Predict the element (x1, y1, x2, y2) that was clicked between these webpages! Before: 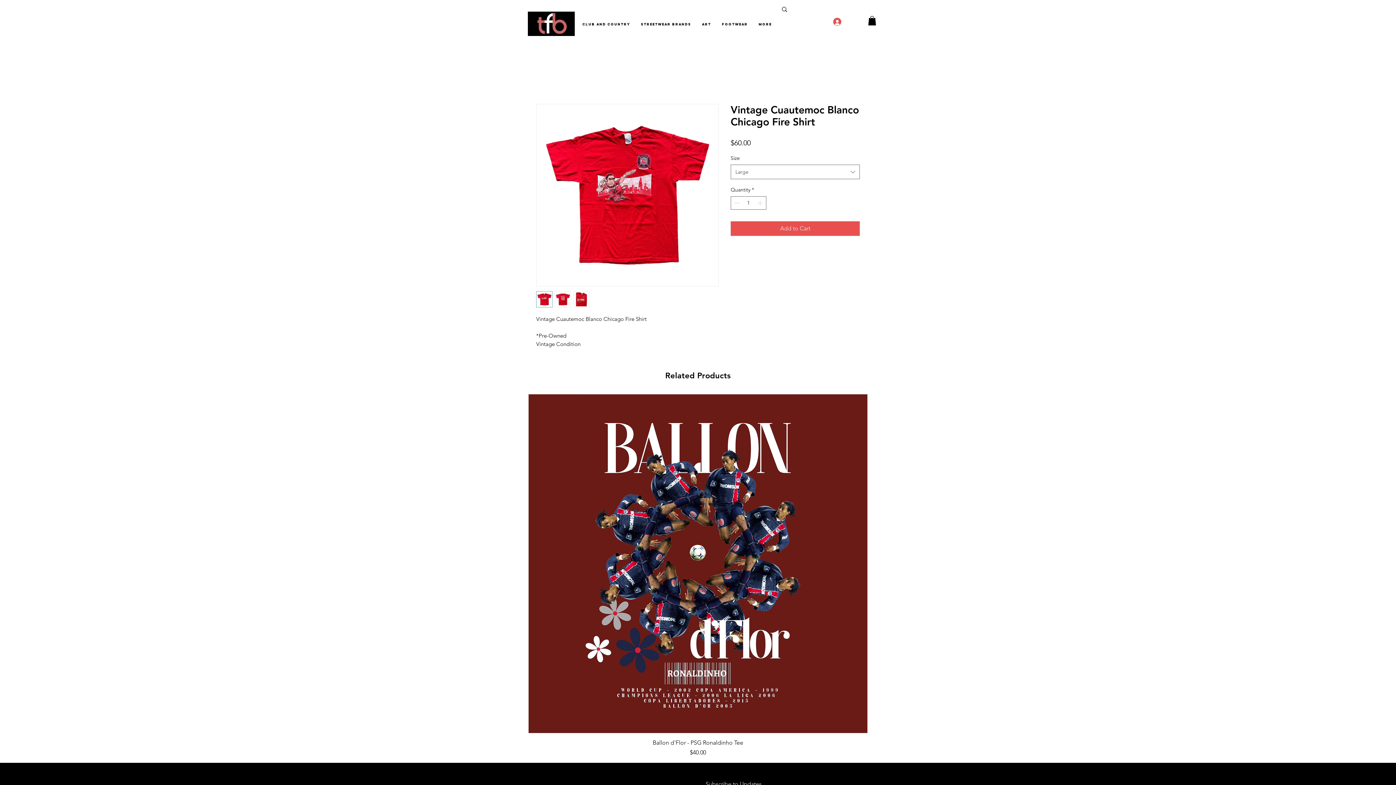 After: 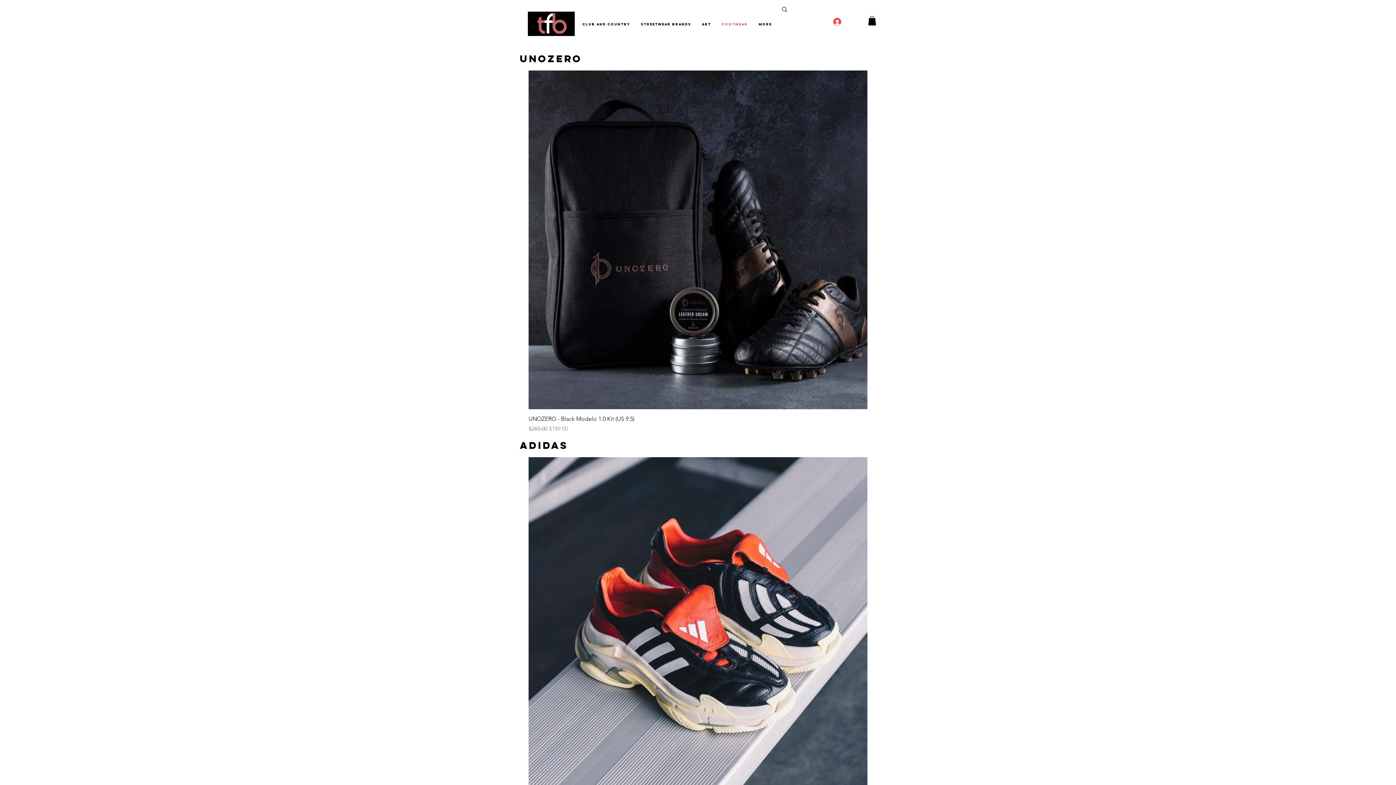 Action: label: Footwear bbox: (716, 19, 753, 29)